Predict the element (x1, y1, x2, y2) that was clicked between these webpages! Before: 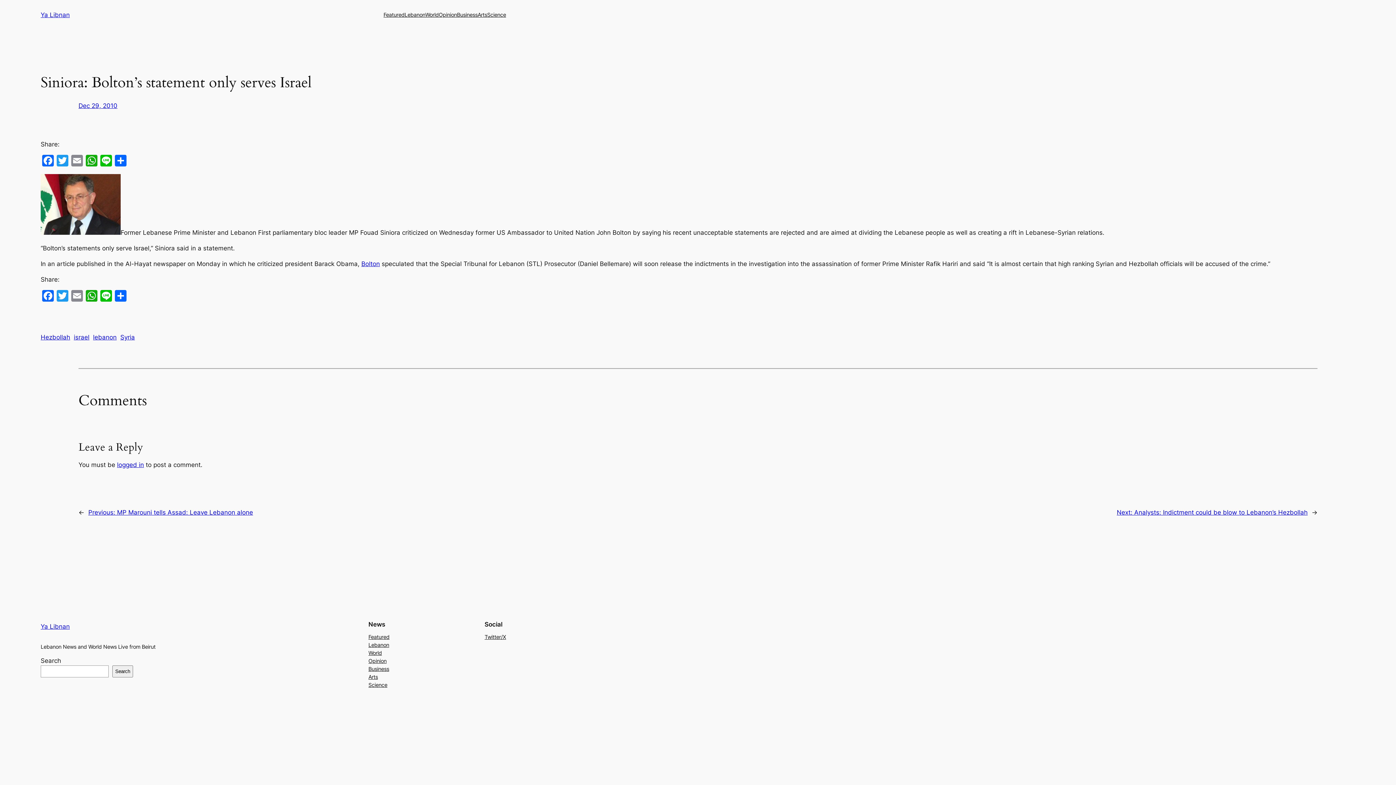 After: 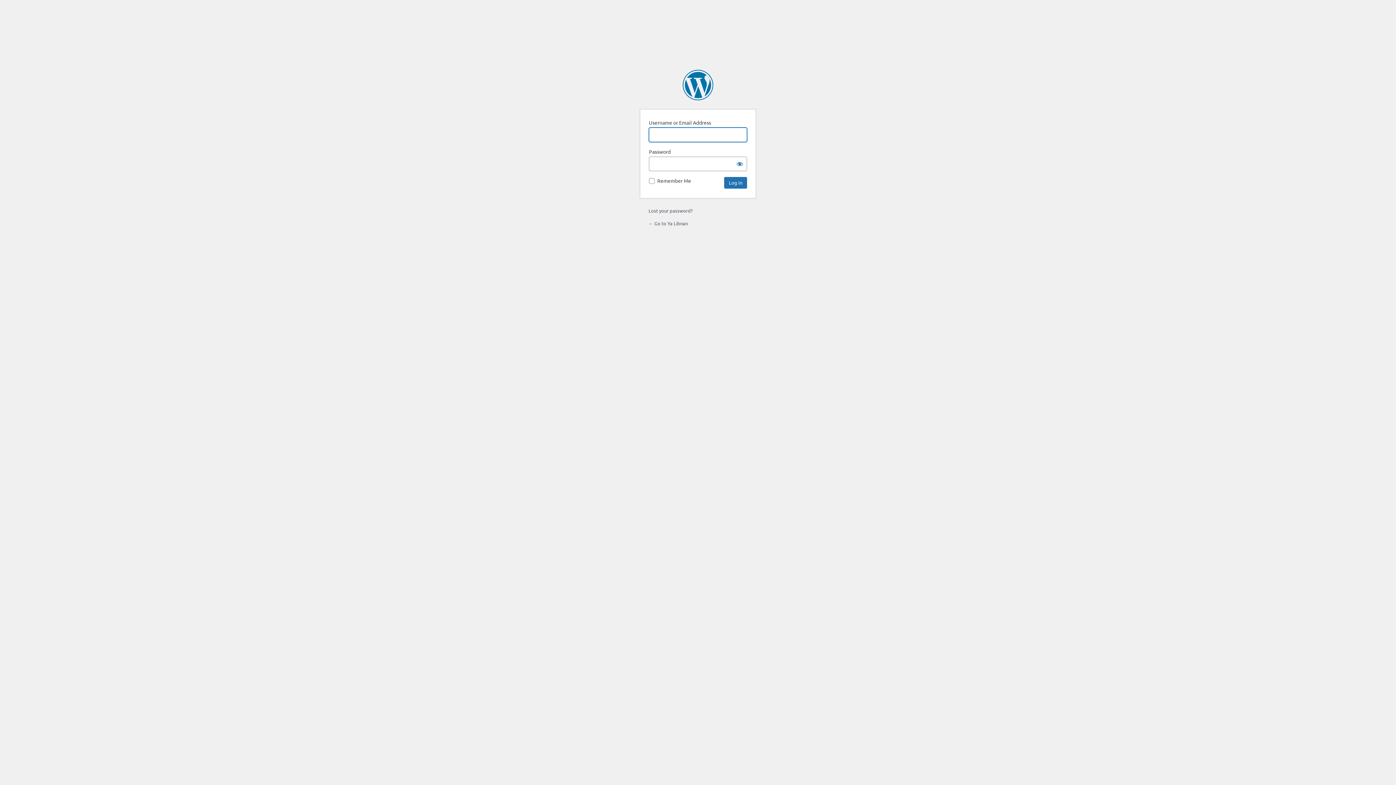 Action: bbox: (117, 461, 144, 468) label: logged in